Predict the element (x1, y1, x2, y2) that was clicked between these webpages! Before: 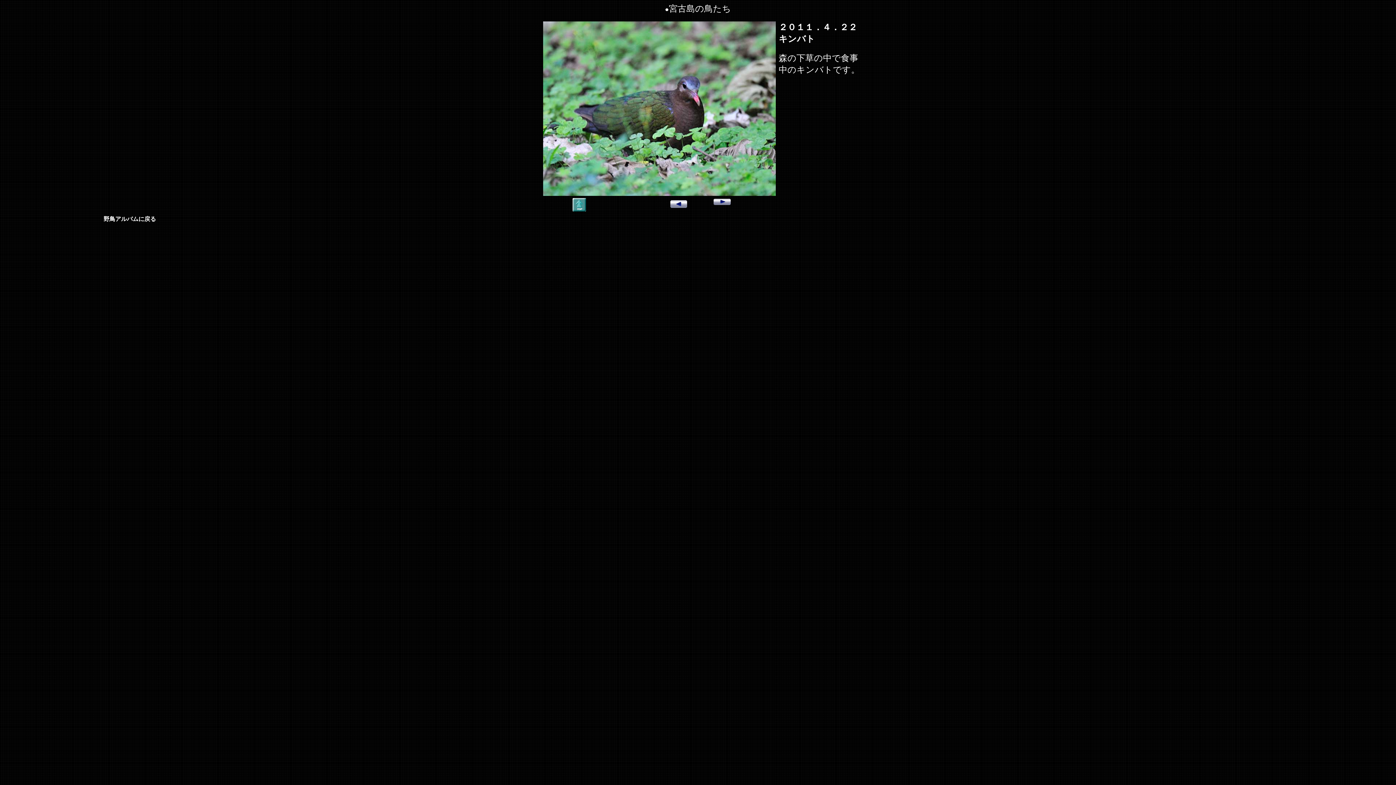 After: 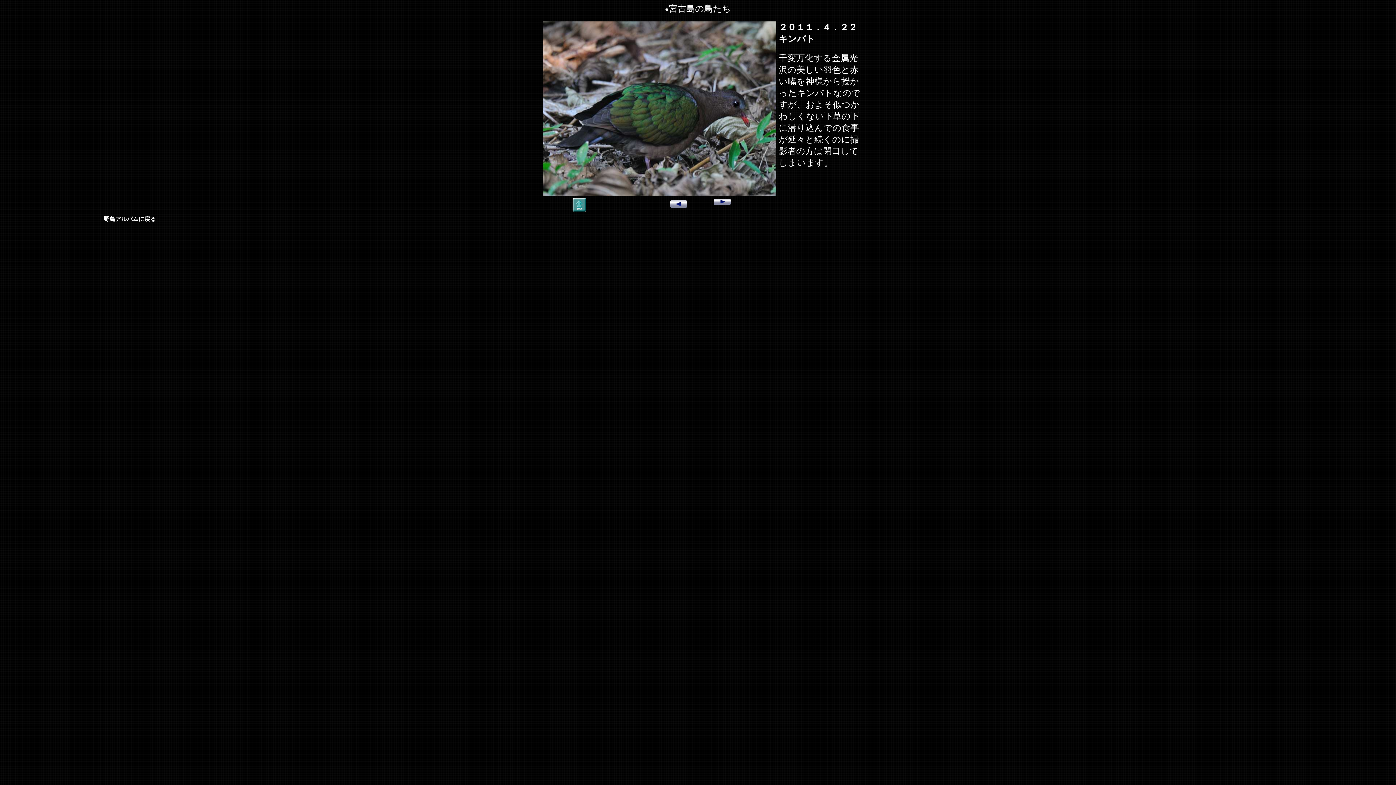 Action: label: 
 bbox: (713, 200, 730, 206)